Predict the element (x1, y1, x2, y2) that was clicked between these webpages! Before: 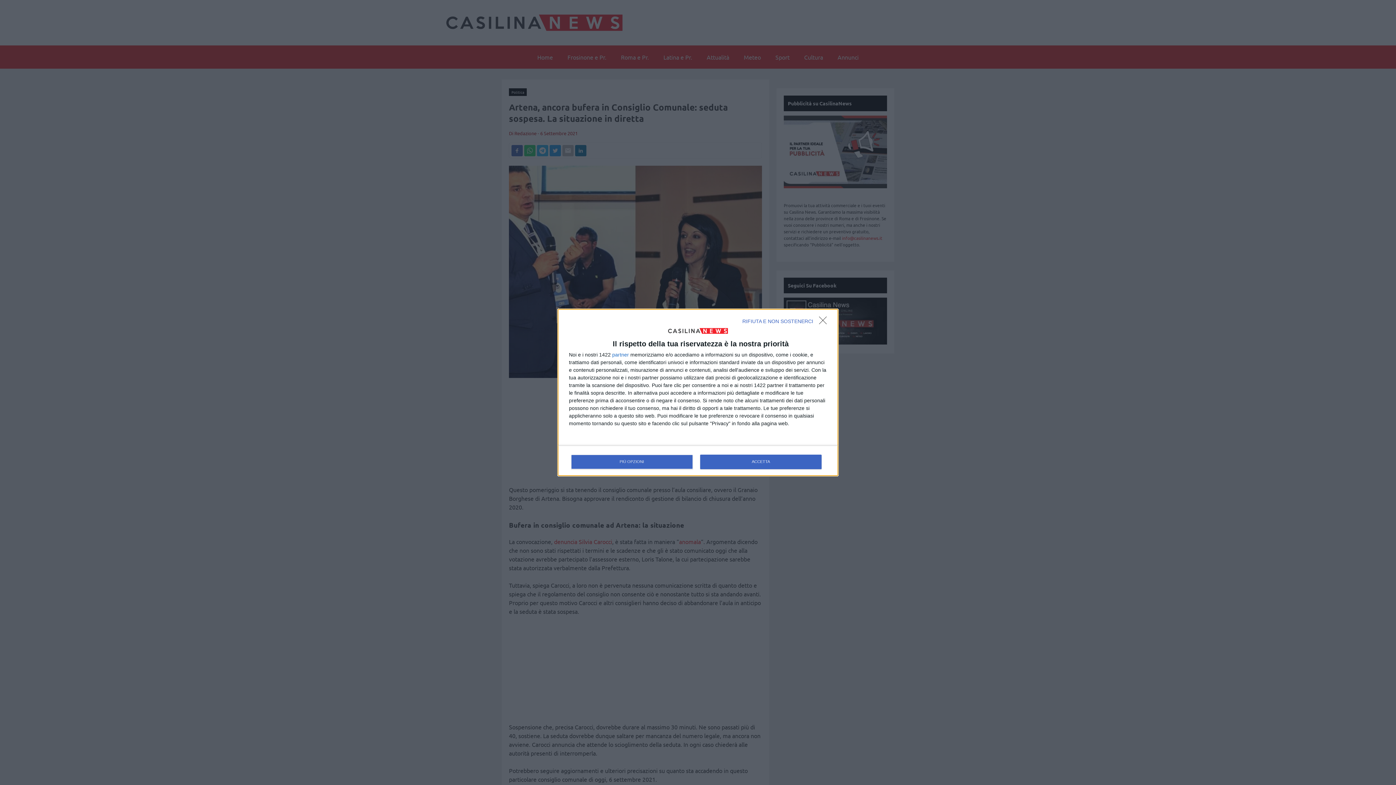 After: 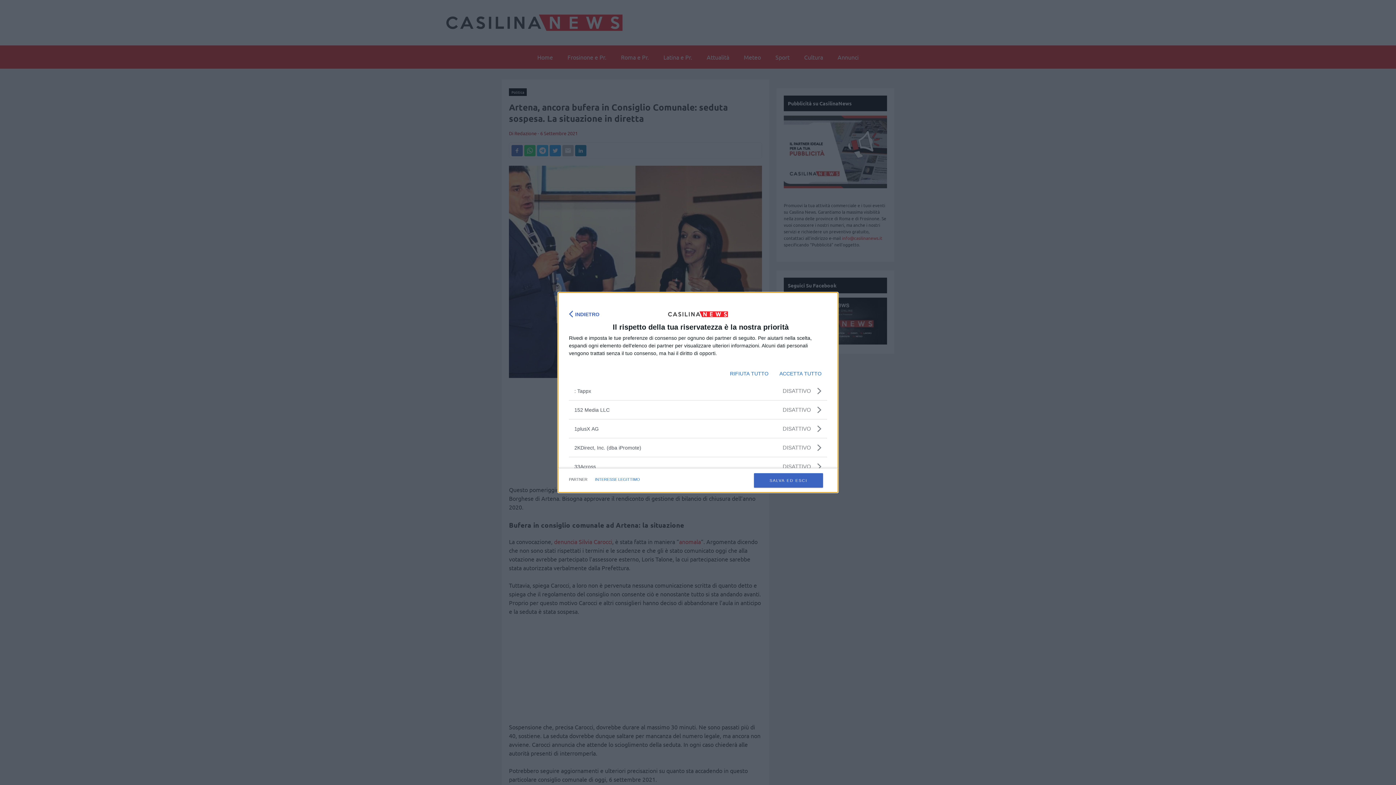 Action: label: partner bbox: (612, 352, 629, 357)